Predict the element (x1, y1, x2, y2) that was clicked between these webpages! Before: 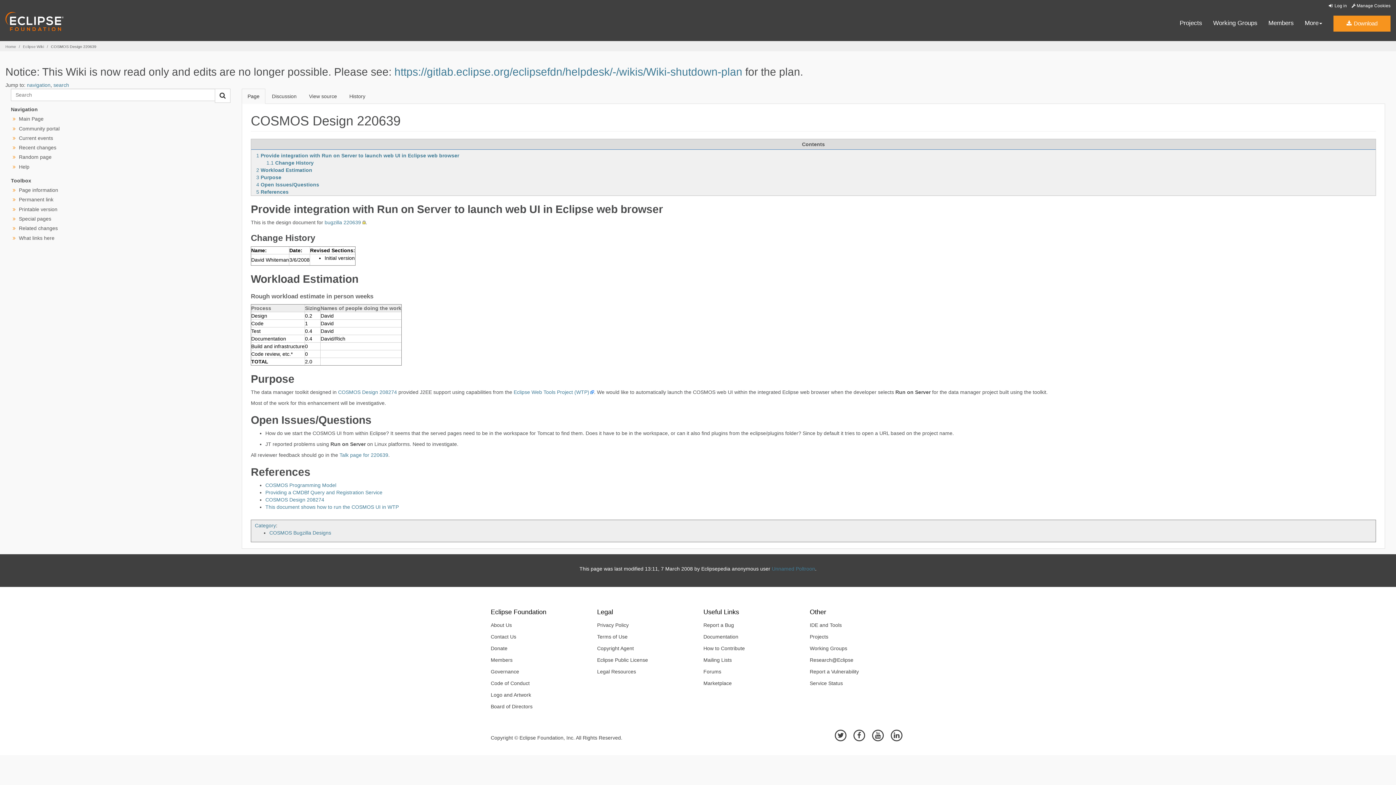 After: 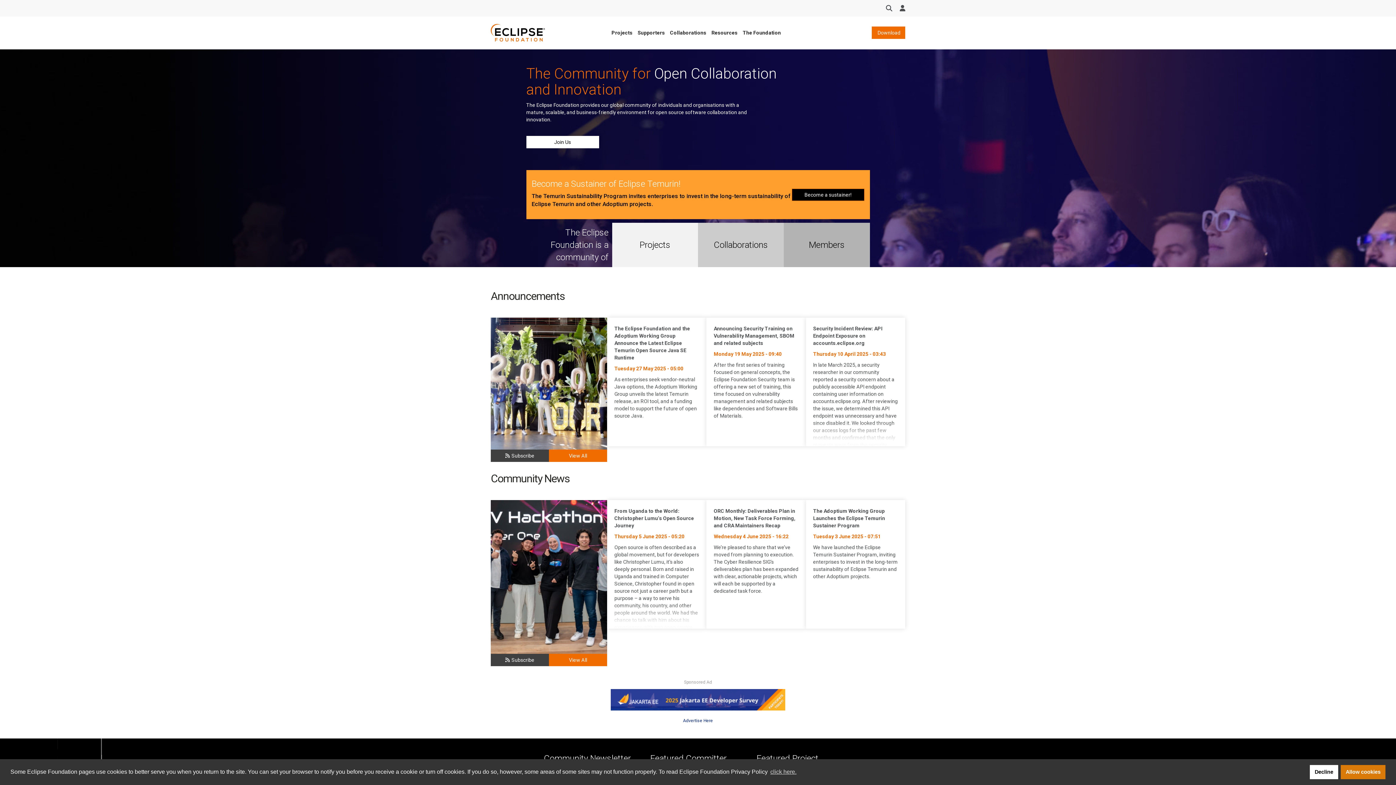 Action: bbox: (5, 44, 16, 48) label: Home